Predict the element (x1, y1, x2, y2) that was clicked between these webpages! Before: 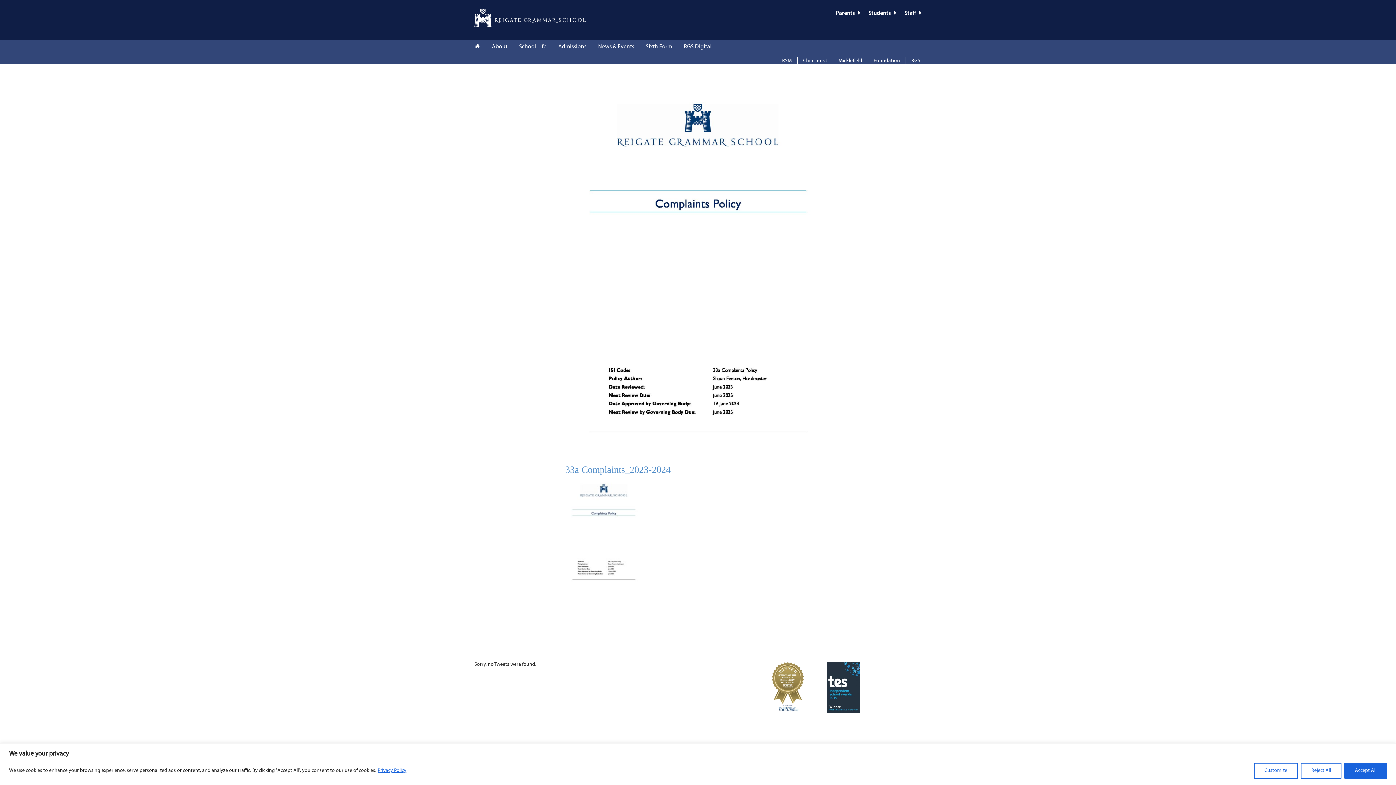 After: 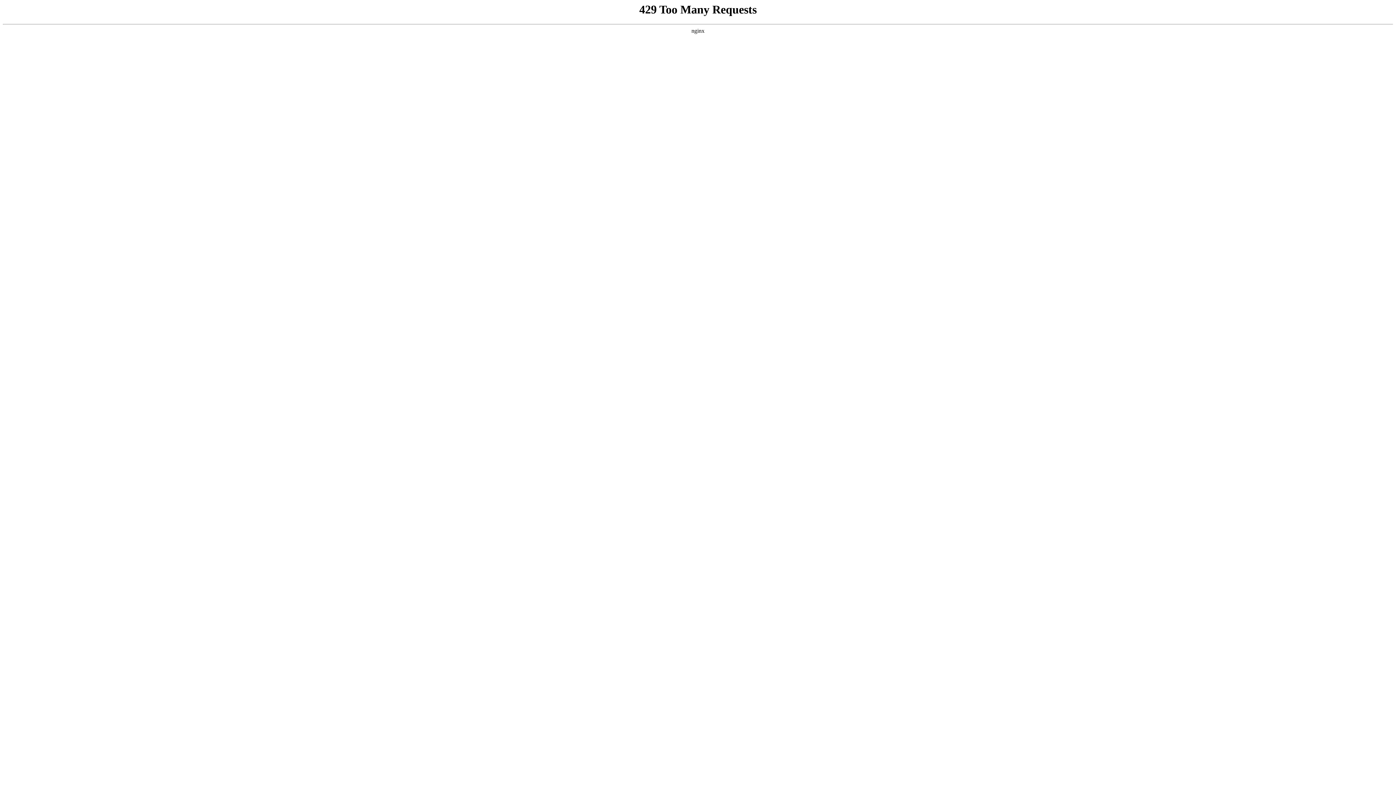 Action: bbox: (598, 40, 634, 53) label: News & Events